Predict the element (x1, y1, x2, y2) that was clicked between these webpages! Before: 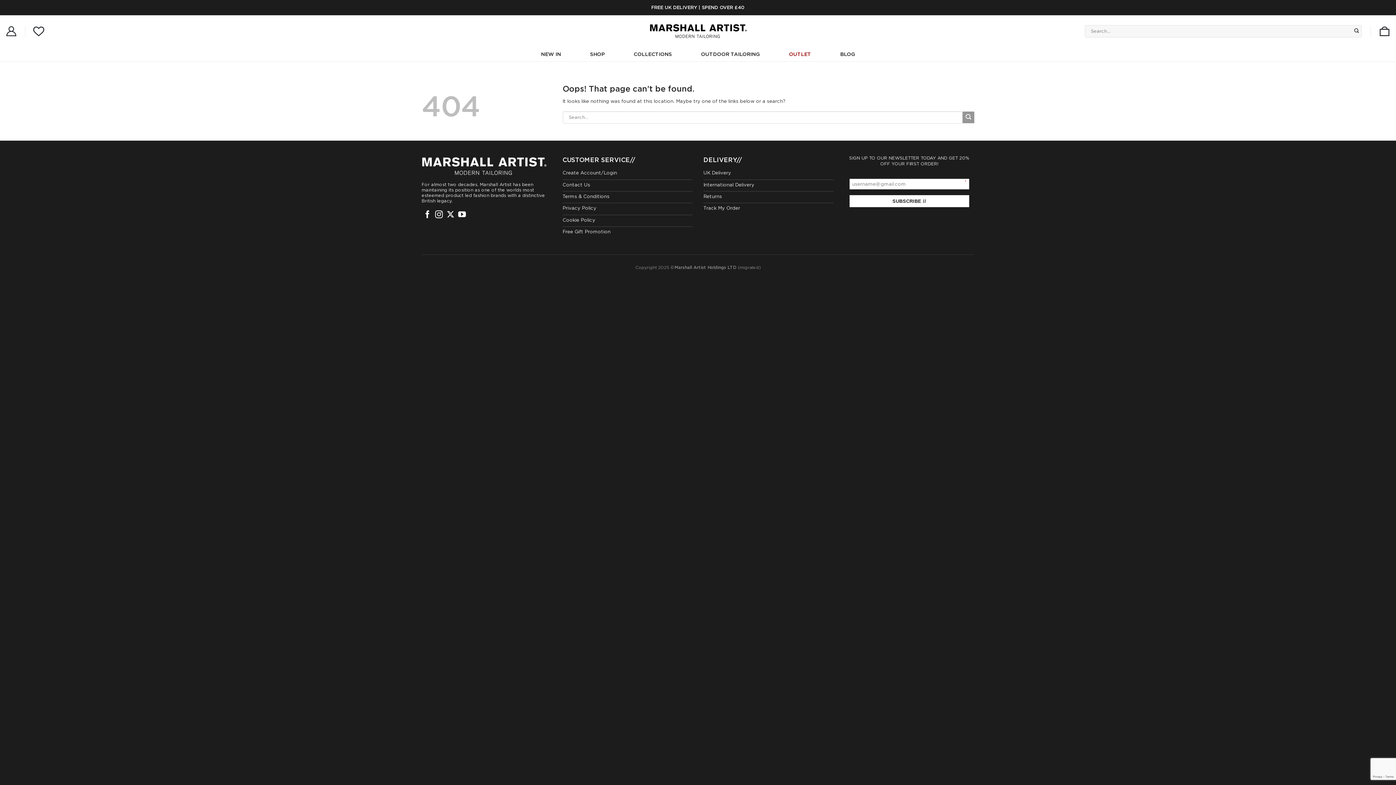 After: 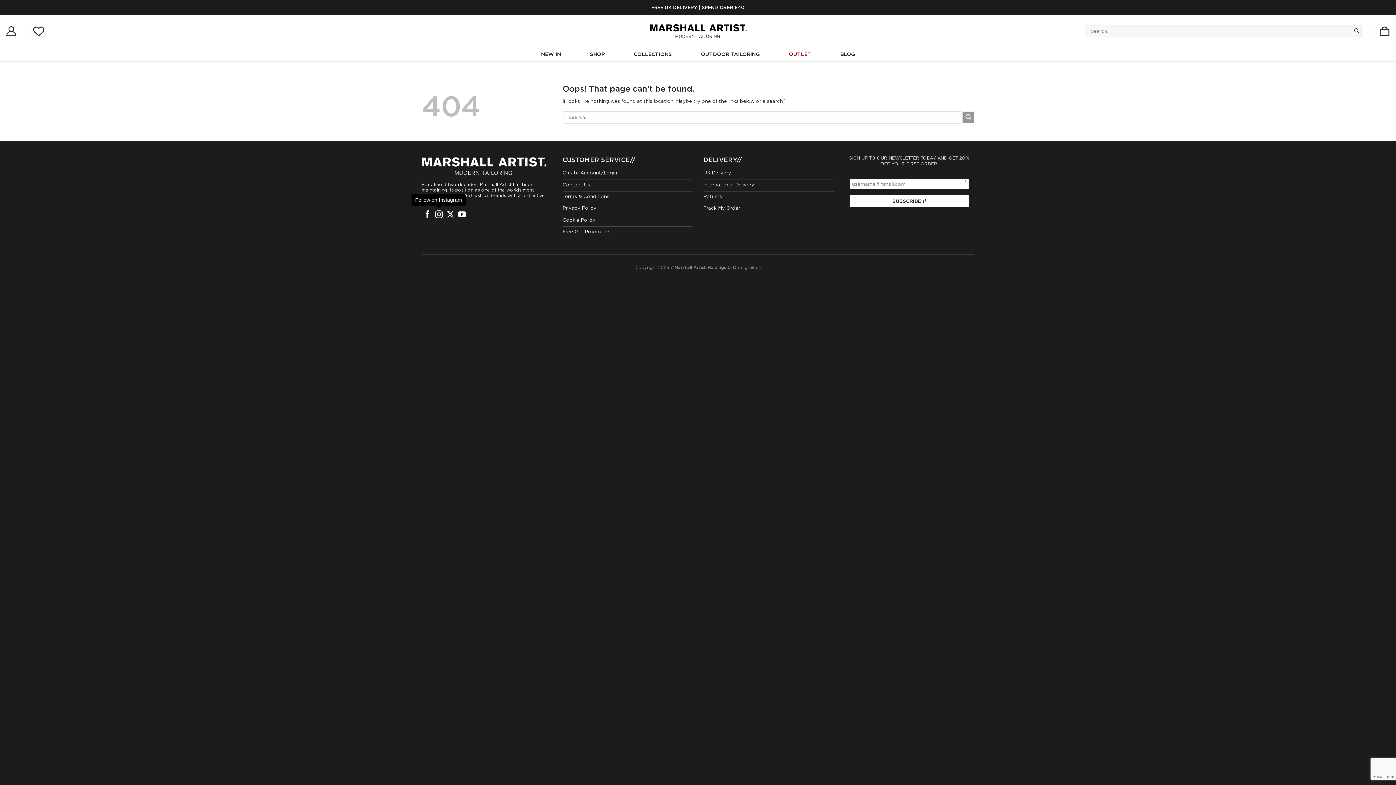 Action: label: Follow on Instagram bbox: (435, 210, 442, 219)